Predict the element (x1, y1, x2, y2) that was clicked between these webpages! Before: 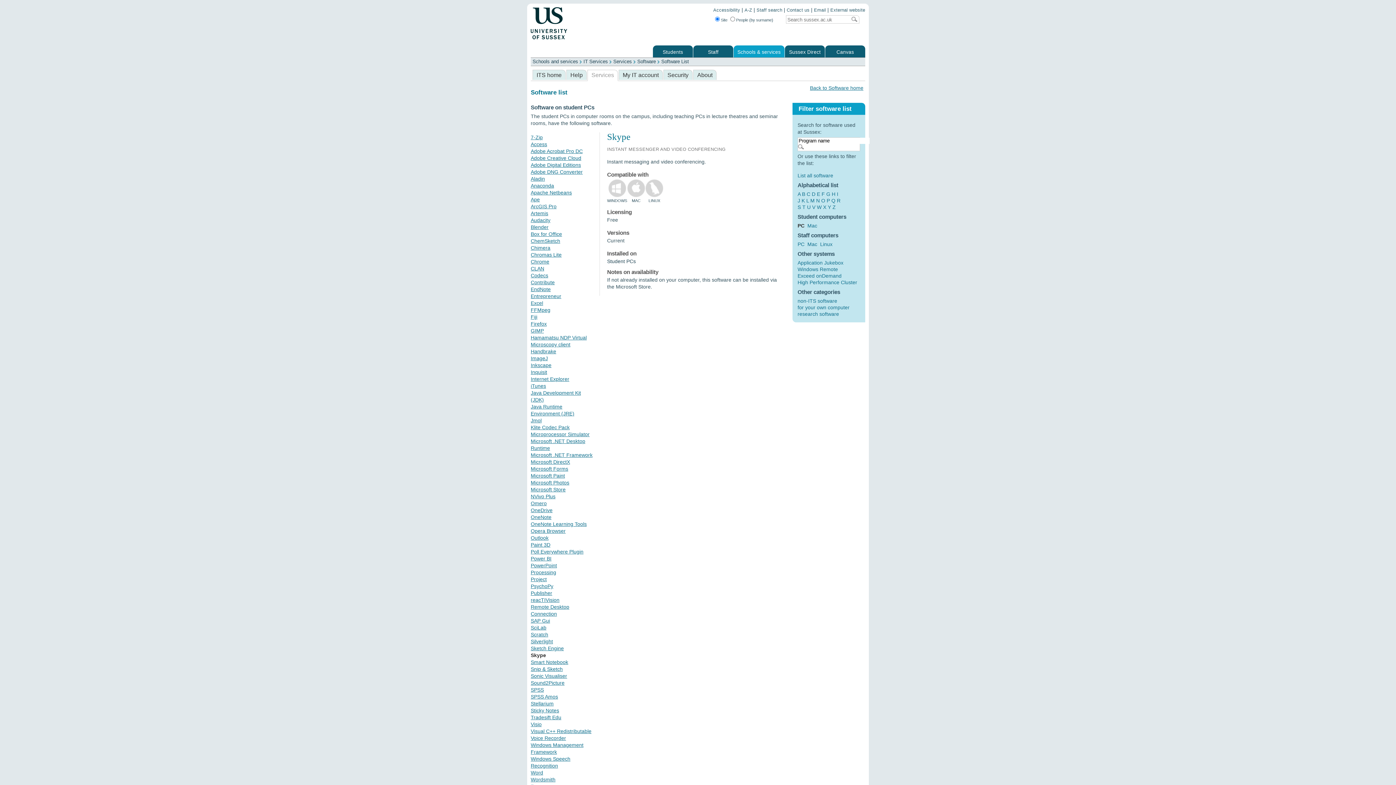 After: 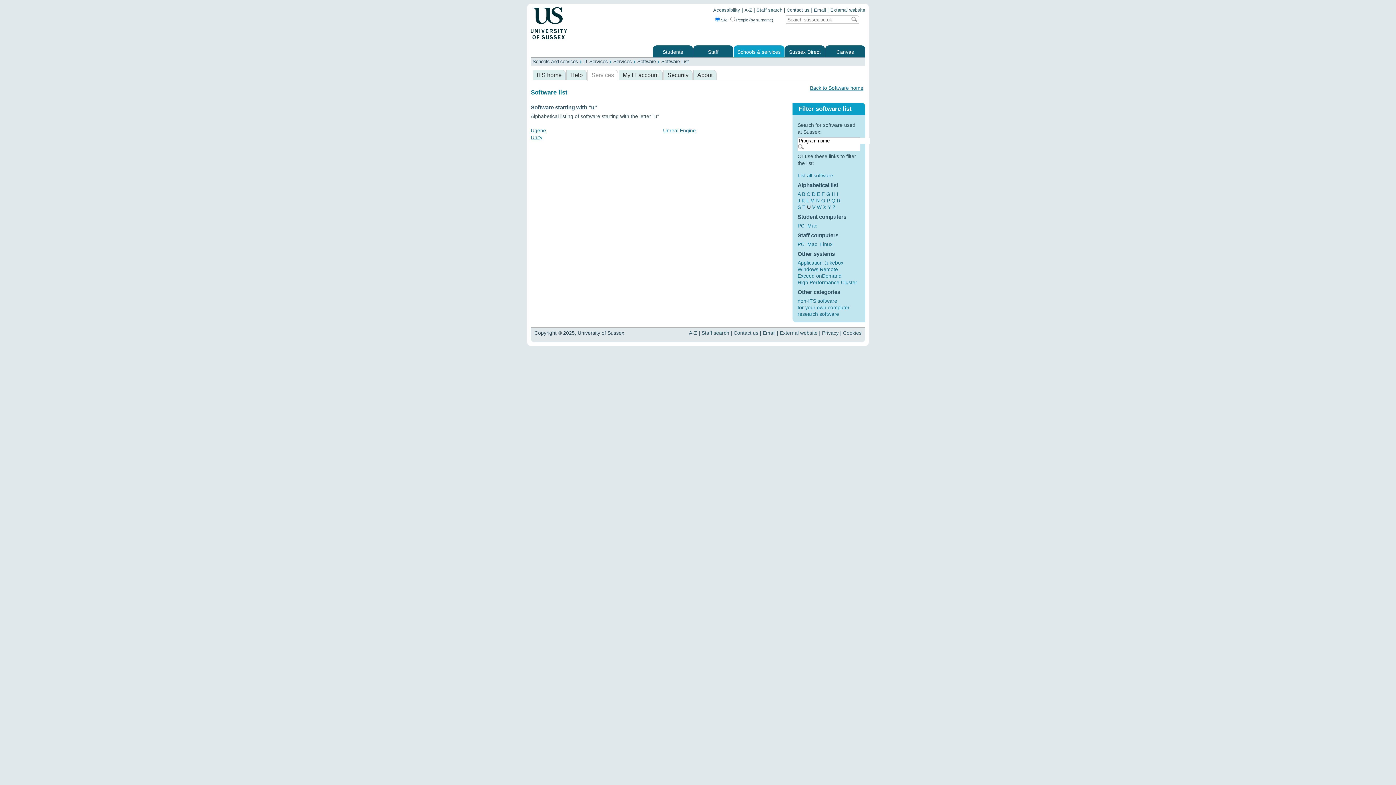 Action: label: U bbox: (807, 204, 810, 210)